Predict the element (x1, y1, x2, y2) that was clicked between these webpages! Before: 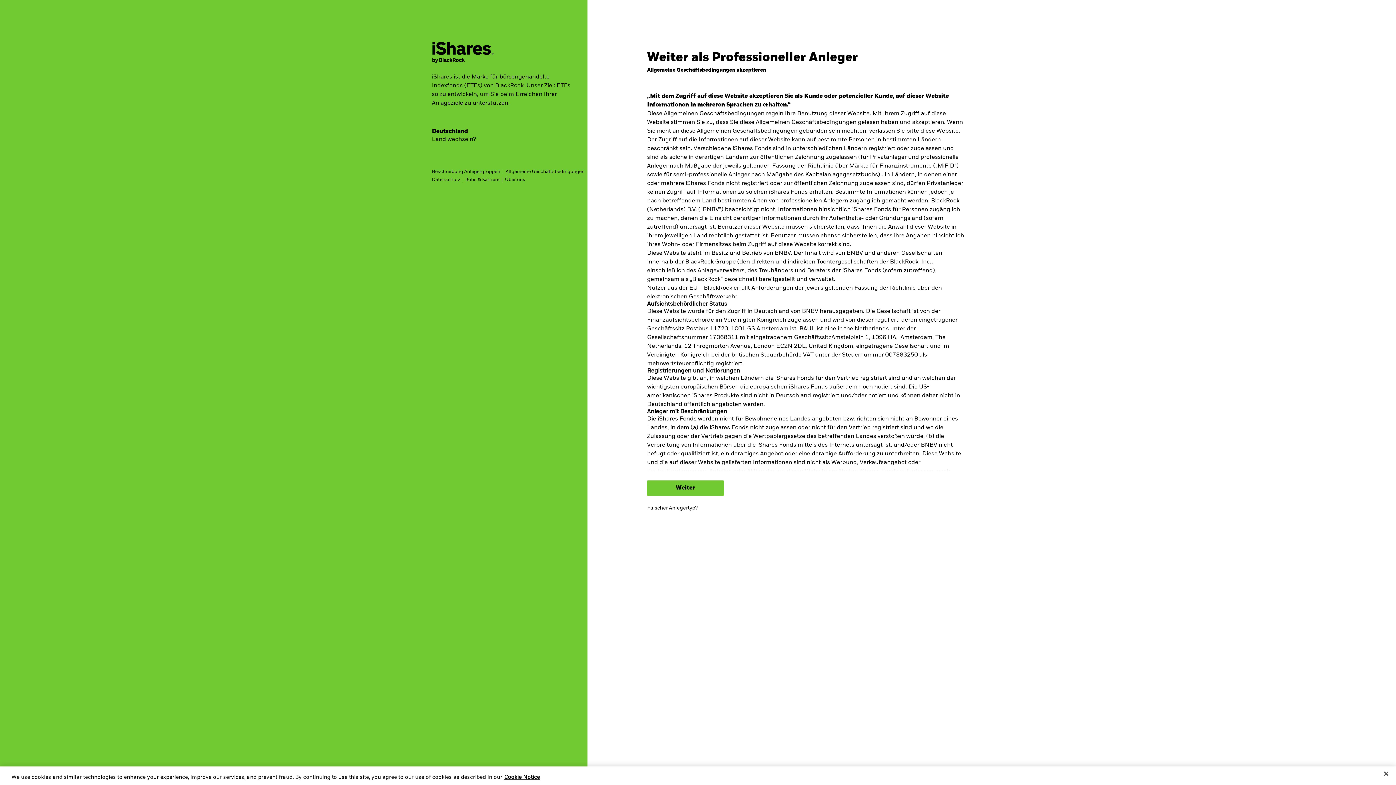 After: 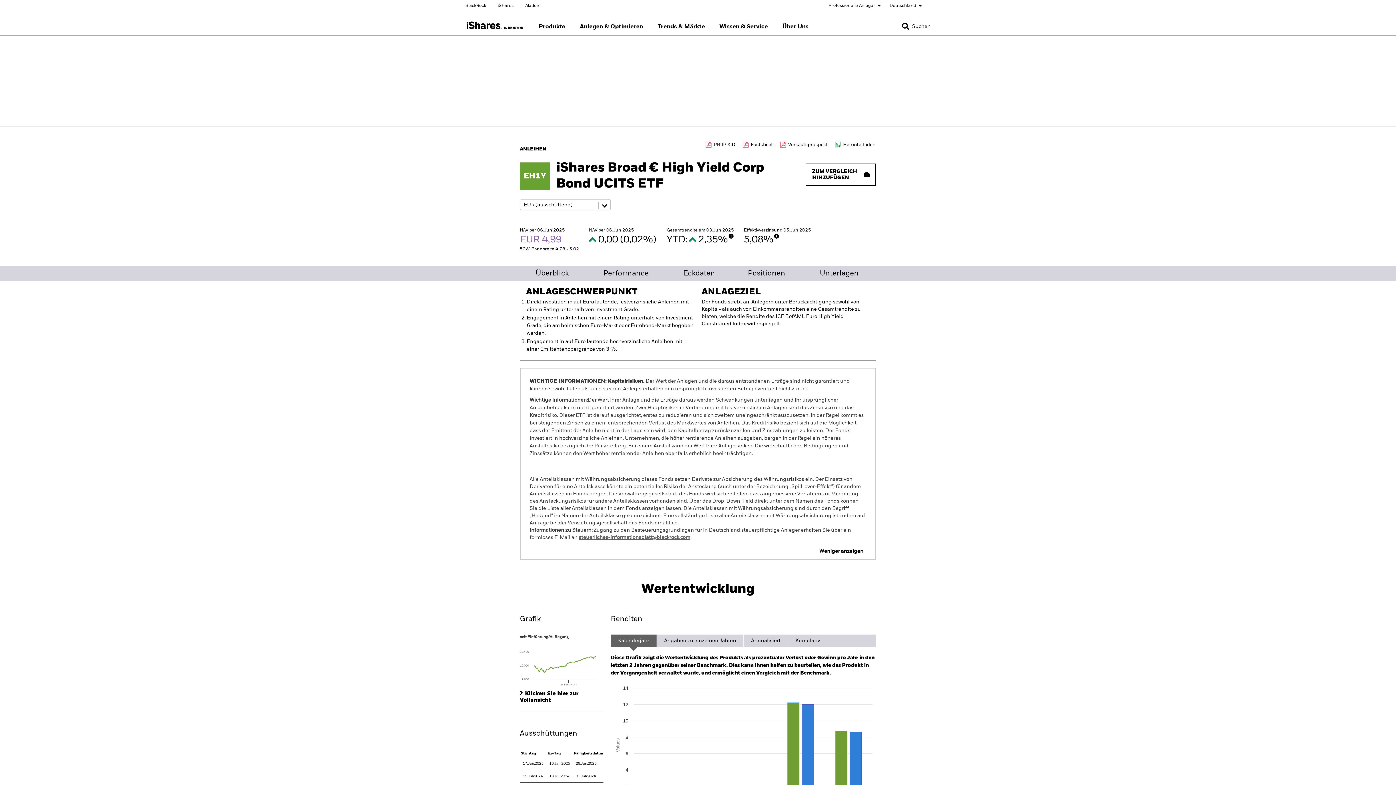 Action: label: Weiter bbox: (647, 480, 723, 496)